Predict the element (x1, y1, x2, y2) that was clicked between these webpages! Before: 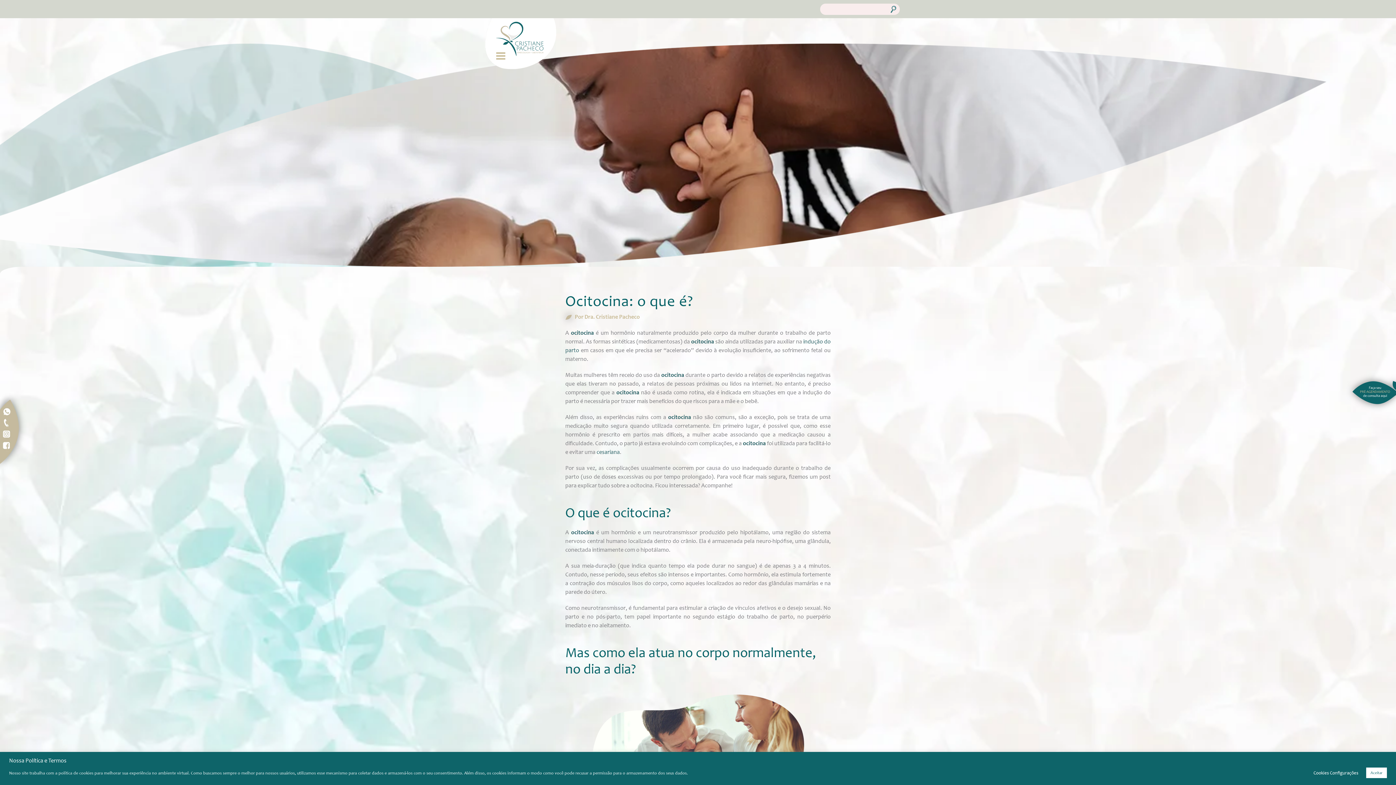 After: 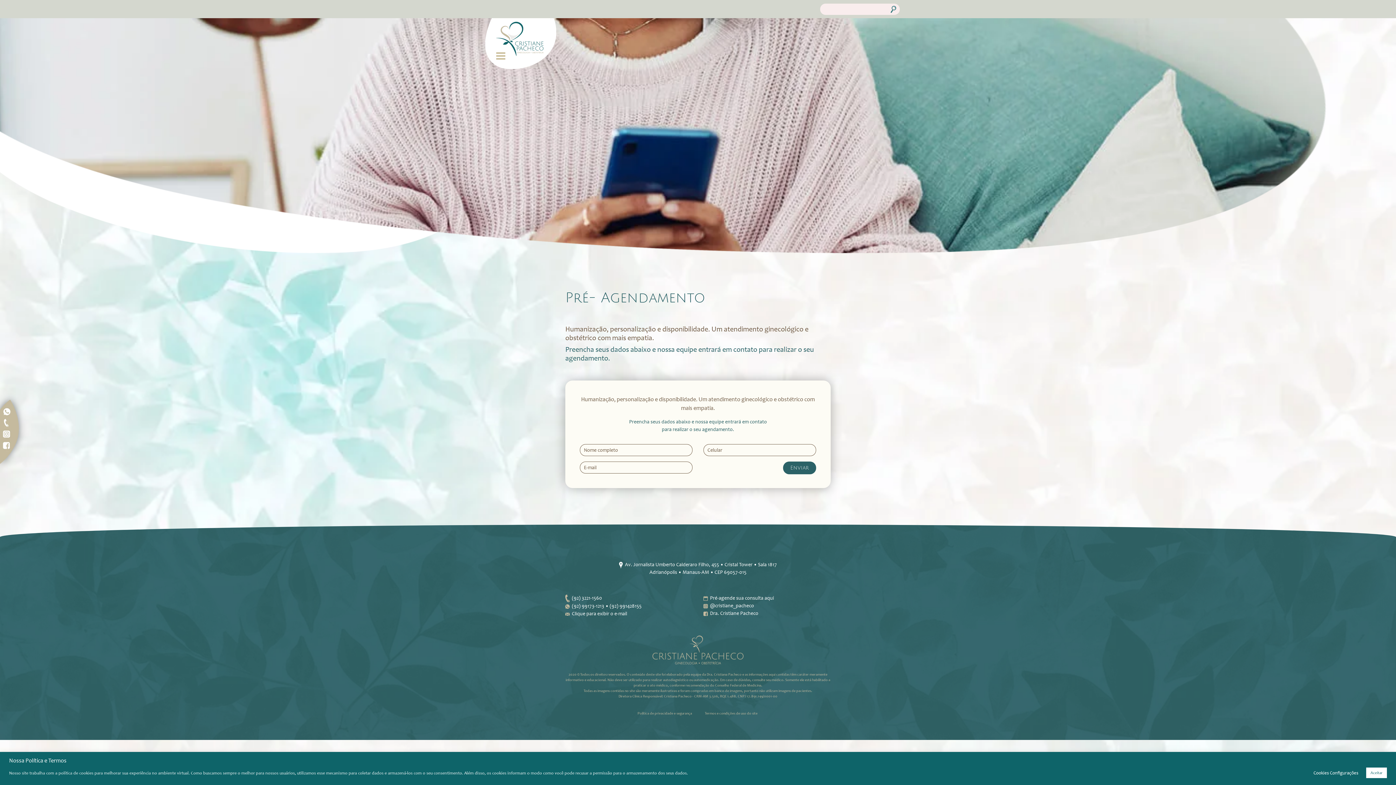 Action: bbox: (1352, 381, 1396, 404)